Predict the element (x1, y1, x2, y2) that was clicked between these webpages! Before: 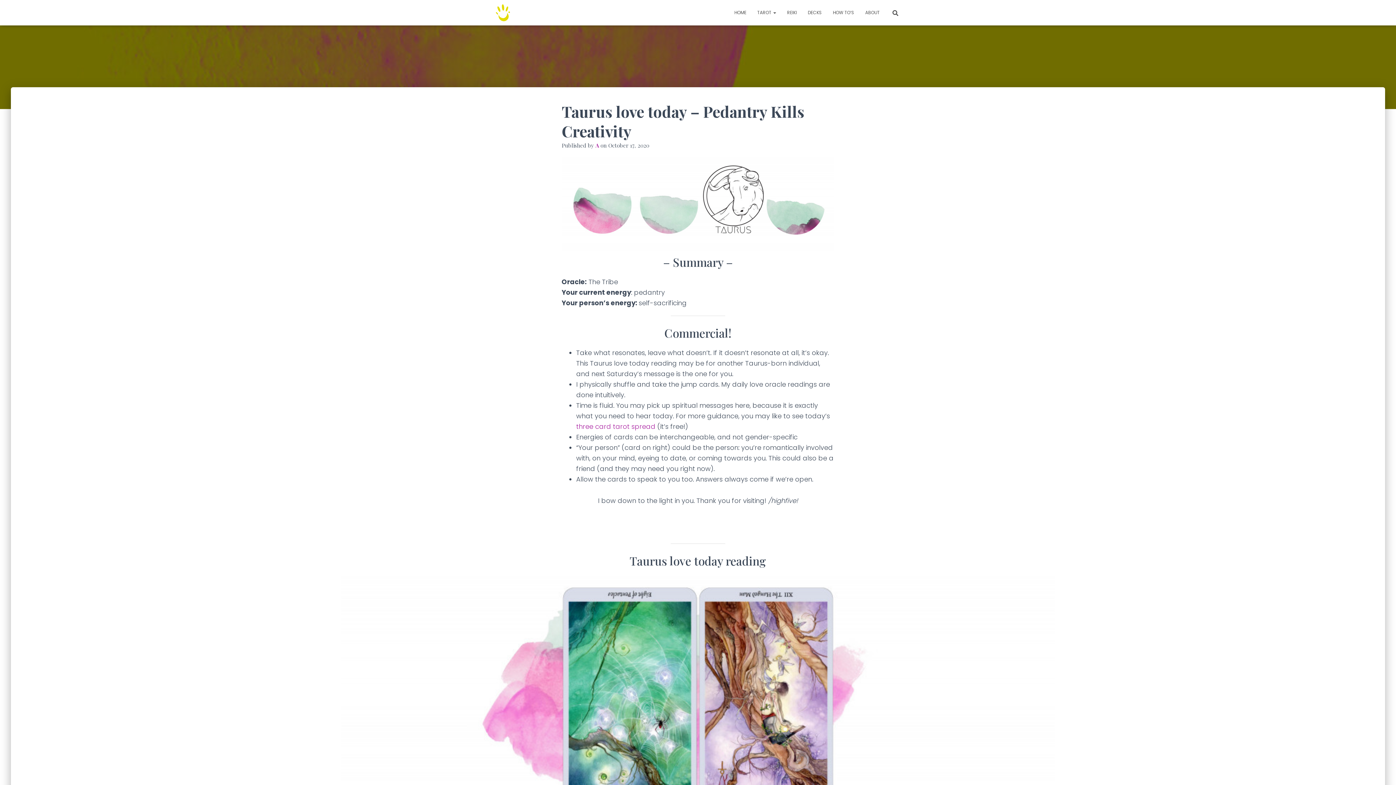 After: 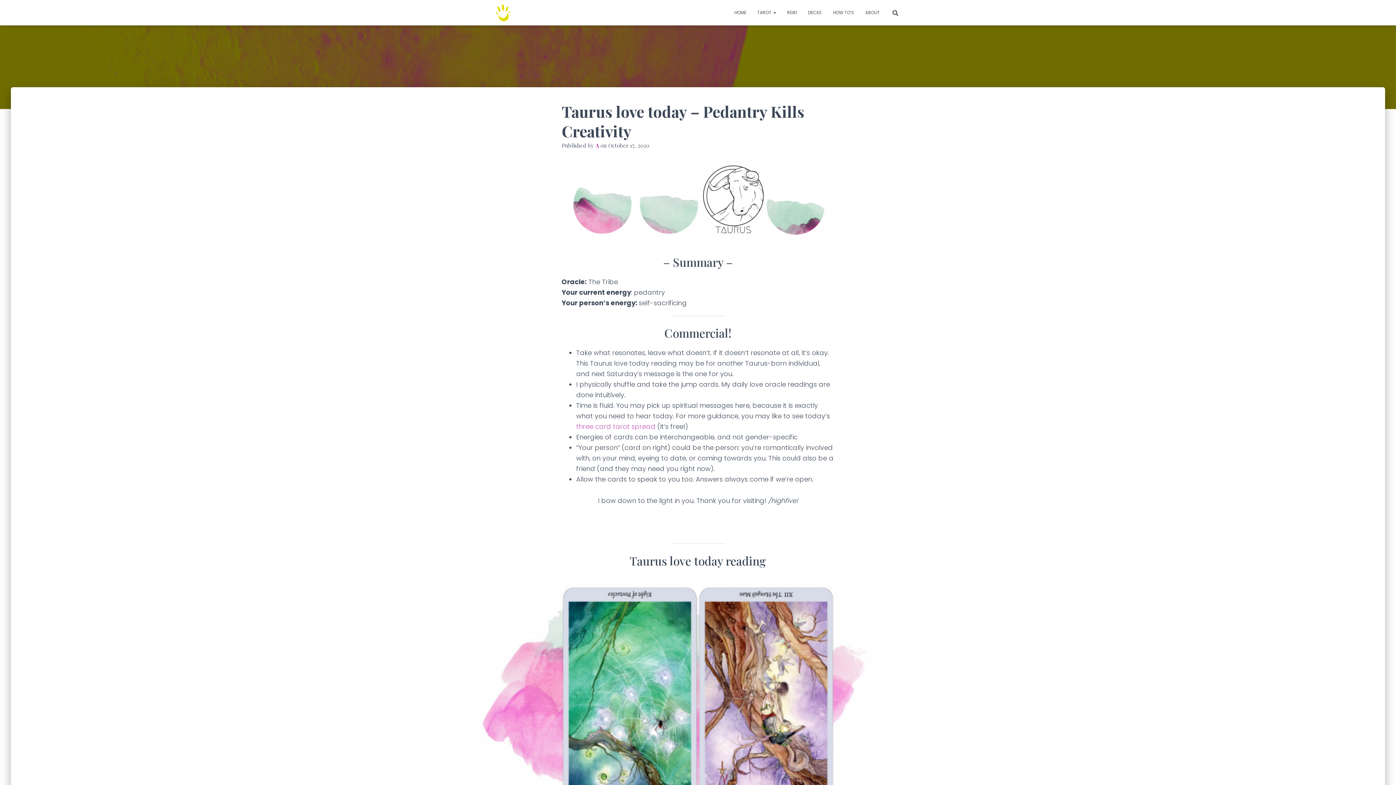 Action: label: three card tarot spread bbox: (576, 422, 655, 431)